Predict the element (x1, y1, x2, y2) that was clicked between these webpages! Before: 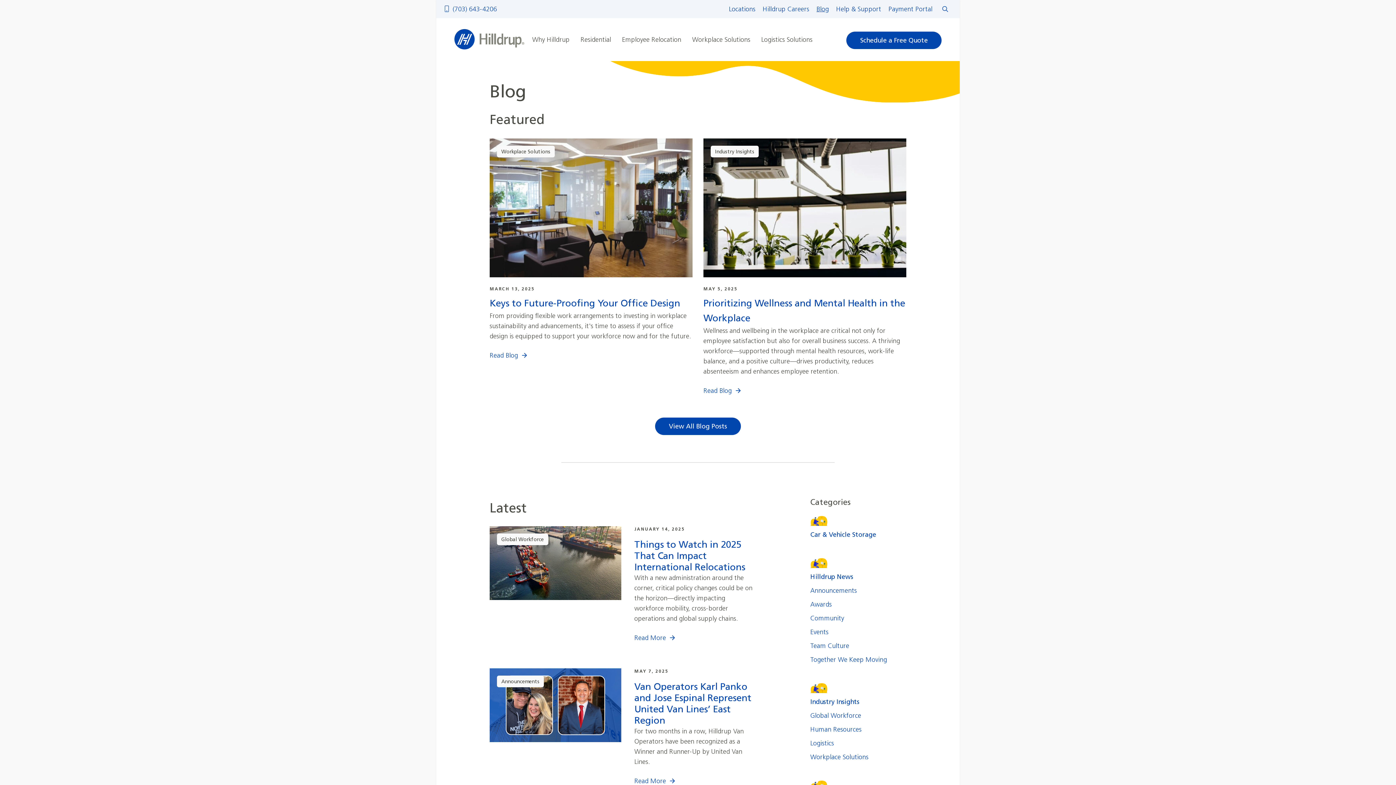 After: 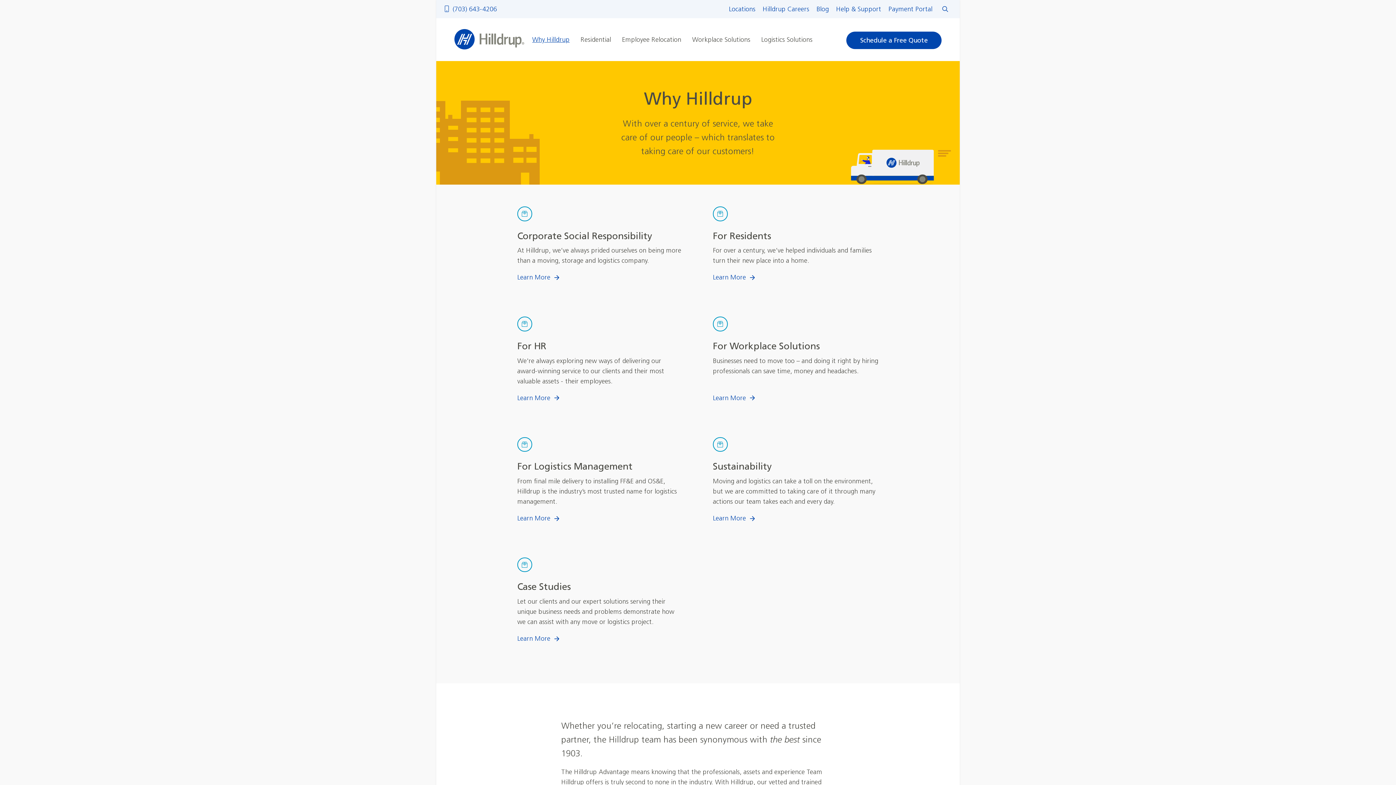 Action: bbox: (526, 29, 575, 50) label: Why Hilldrup